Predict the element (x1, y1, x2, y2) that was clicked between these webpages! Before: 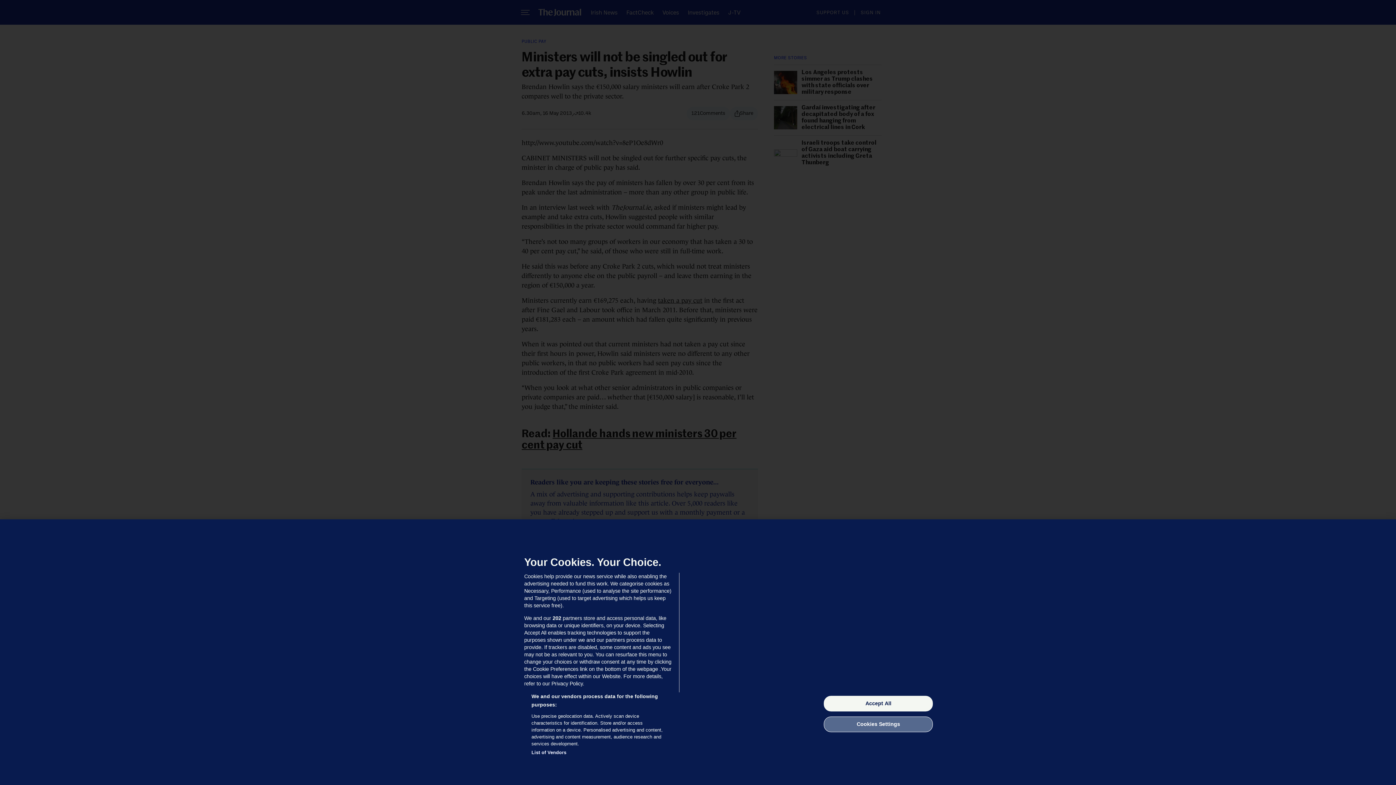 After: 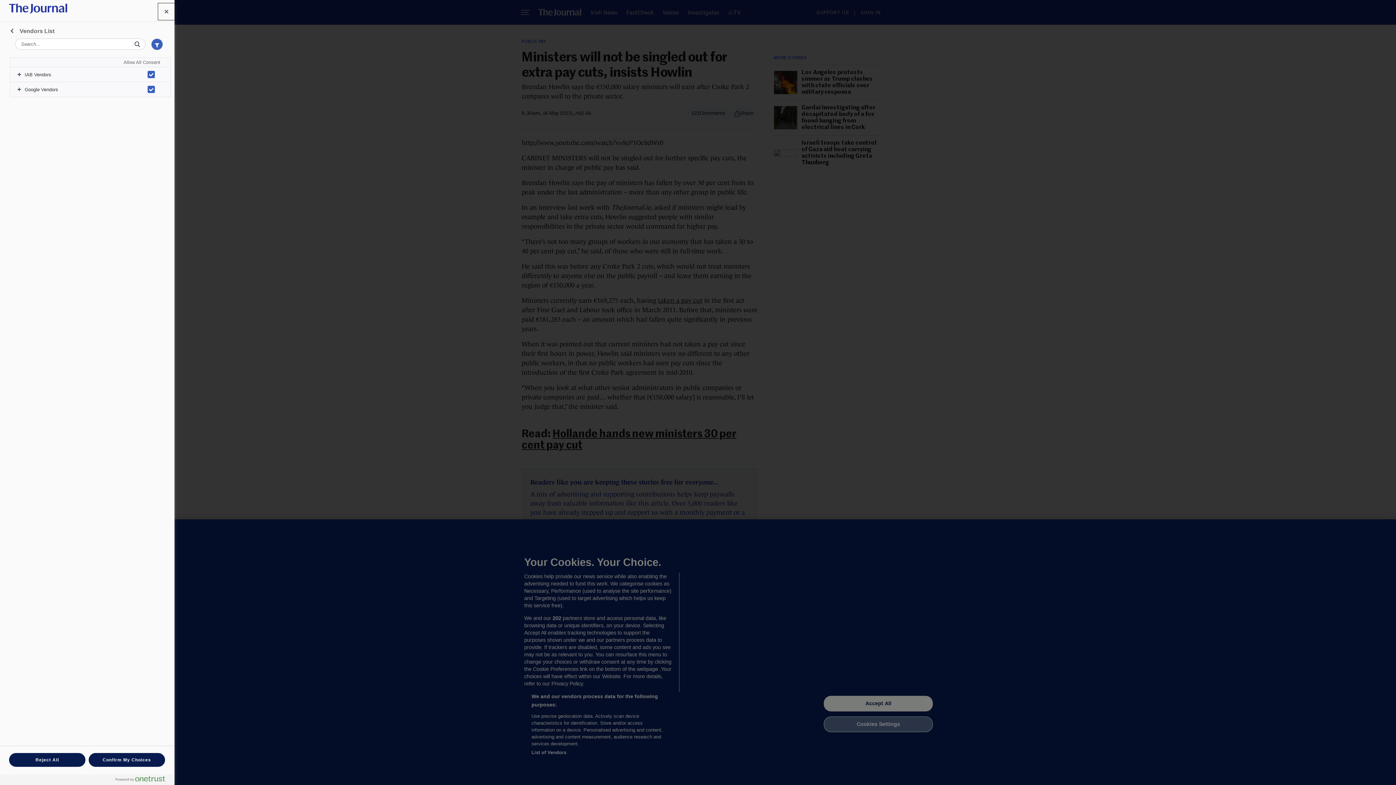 Action: label: List of Vendors bbox: (531, 749, 566, 756)